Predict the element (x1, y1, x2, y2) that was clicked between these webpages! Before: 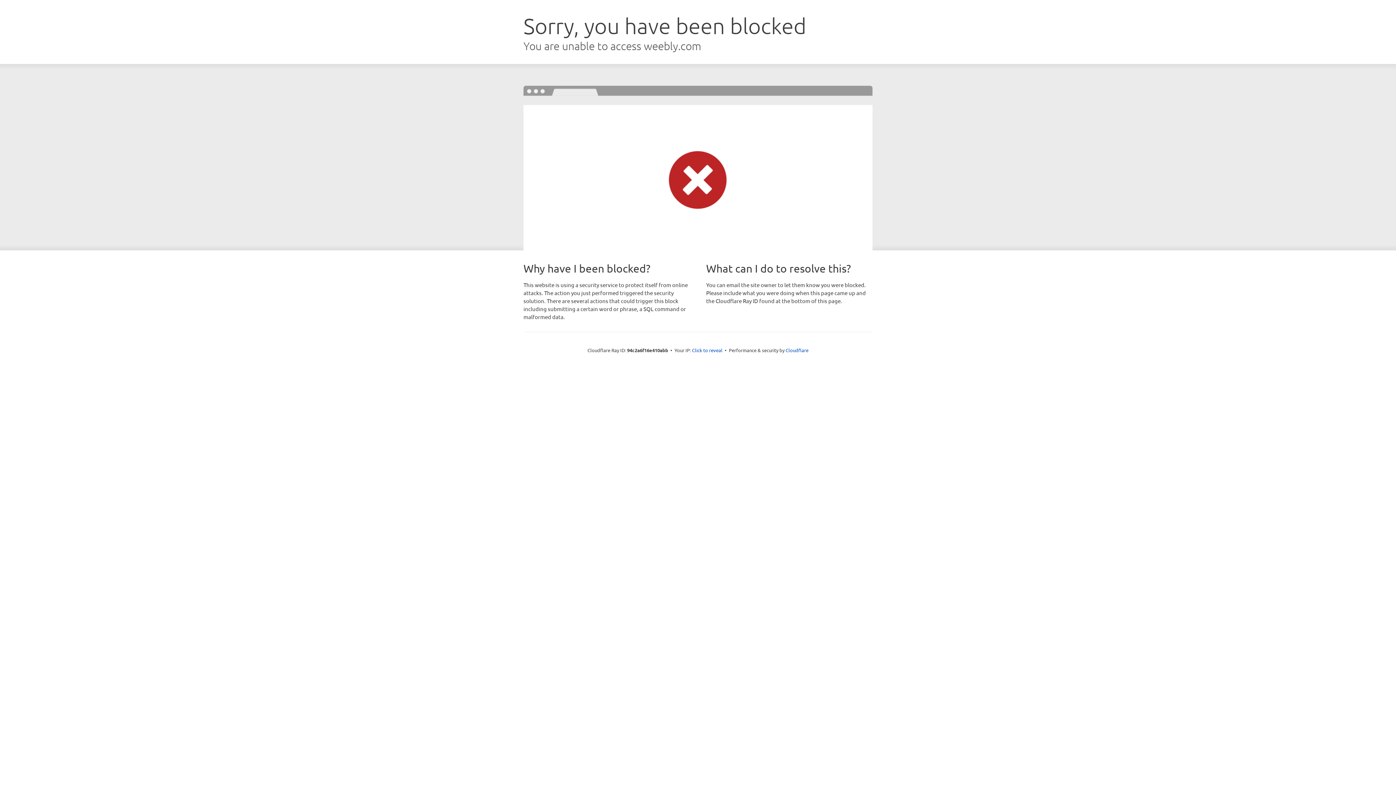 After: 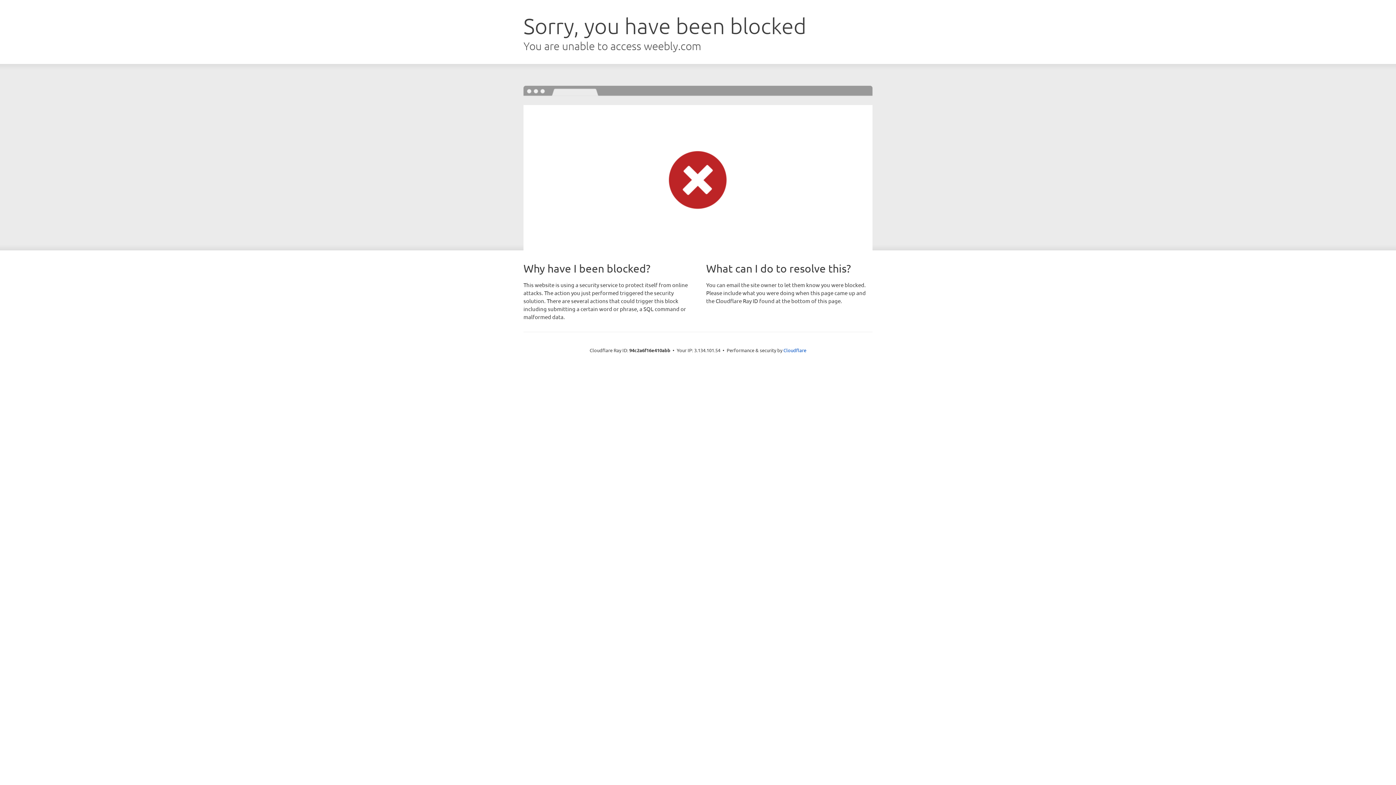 Action: bbox: (692, 346, 722, 353) label: Click to reveal